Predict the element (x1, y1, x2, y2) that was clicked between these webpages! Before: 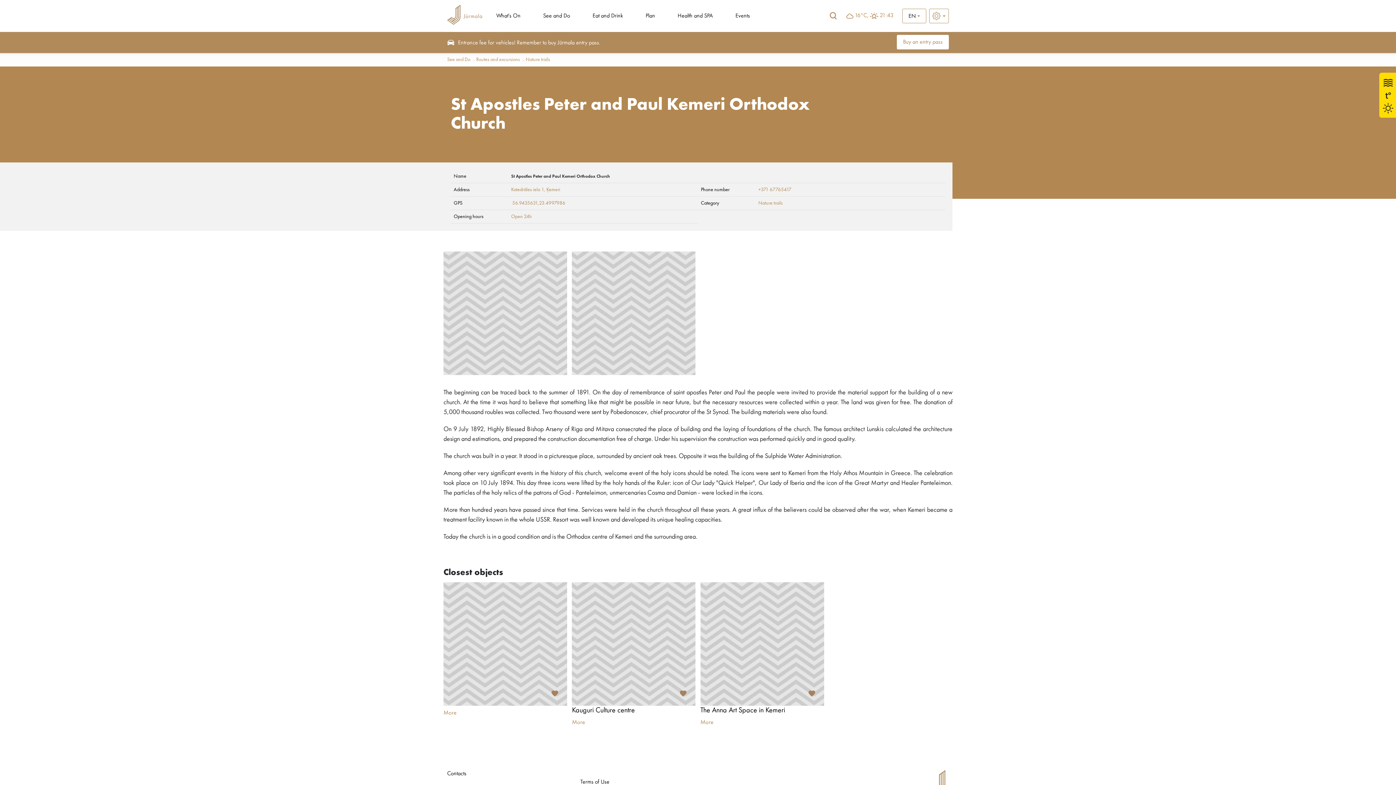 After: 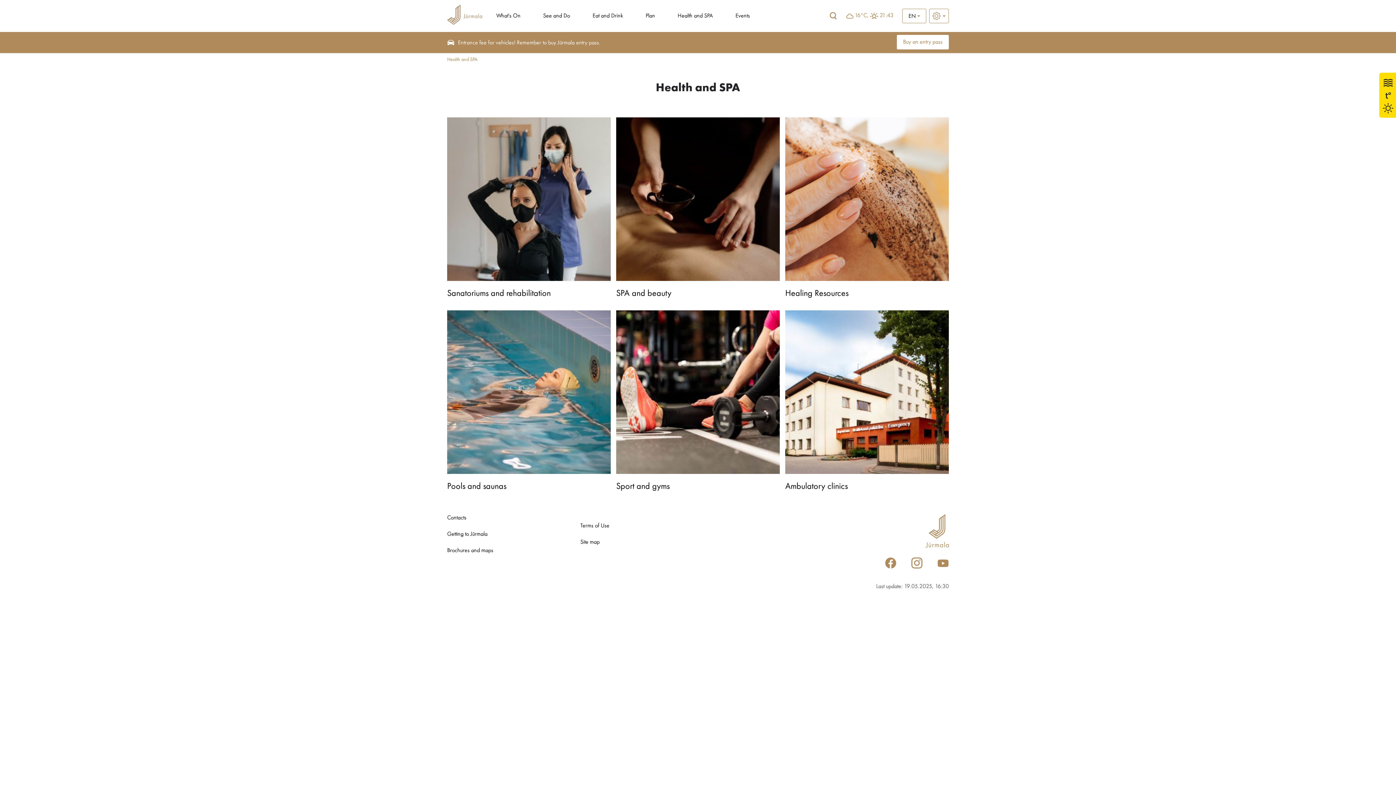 Action: label: Health and SPA bbox: (677, 13, 713, 18)